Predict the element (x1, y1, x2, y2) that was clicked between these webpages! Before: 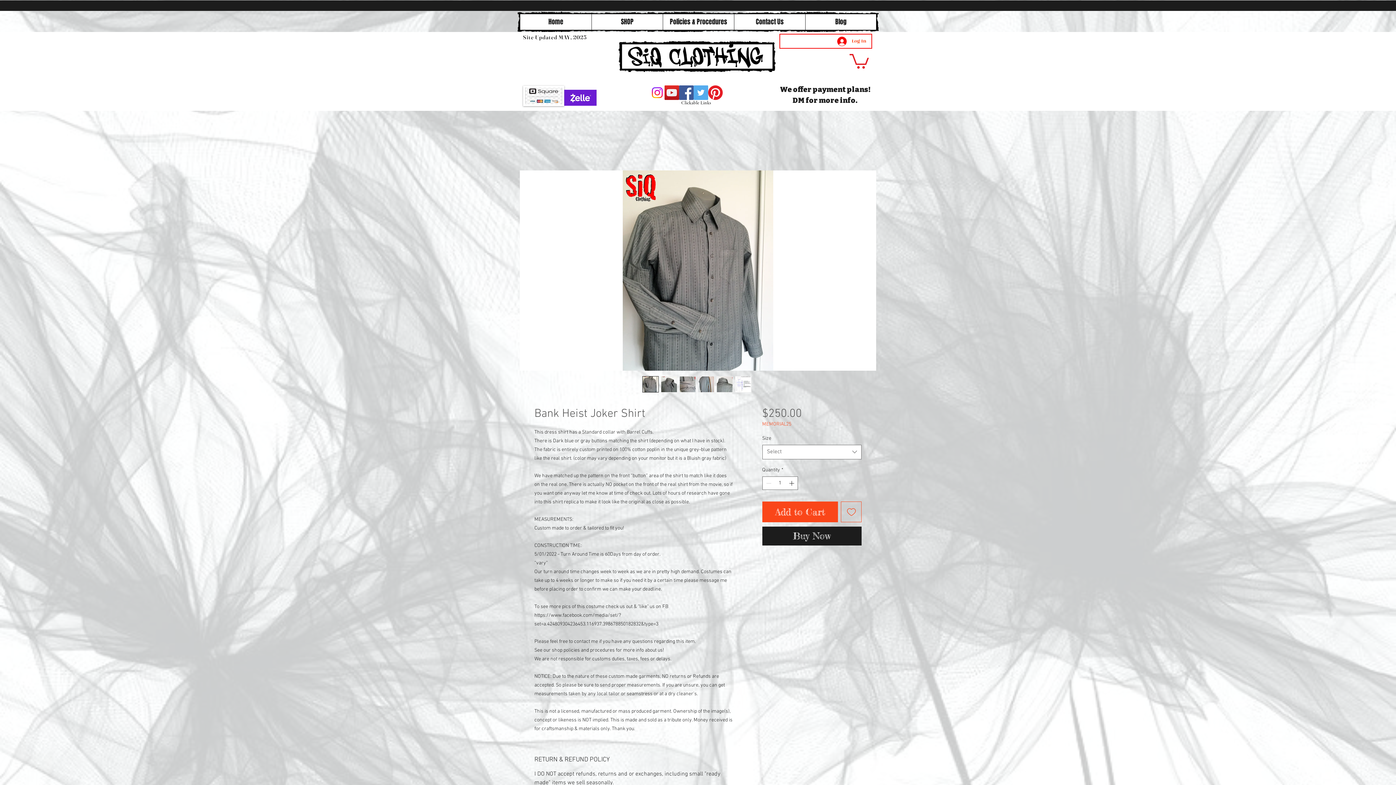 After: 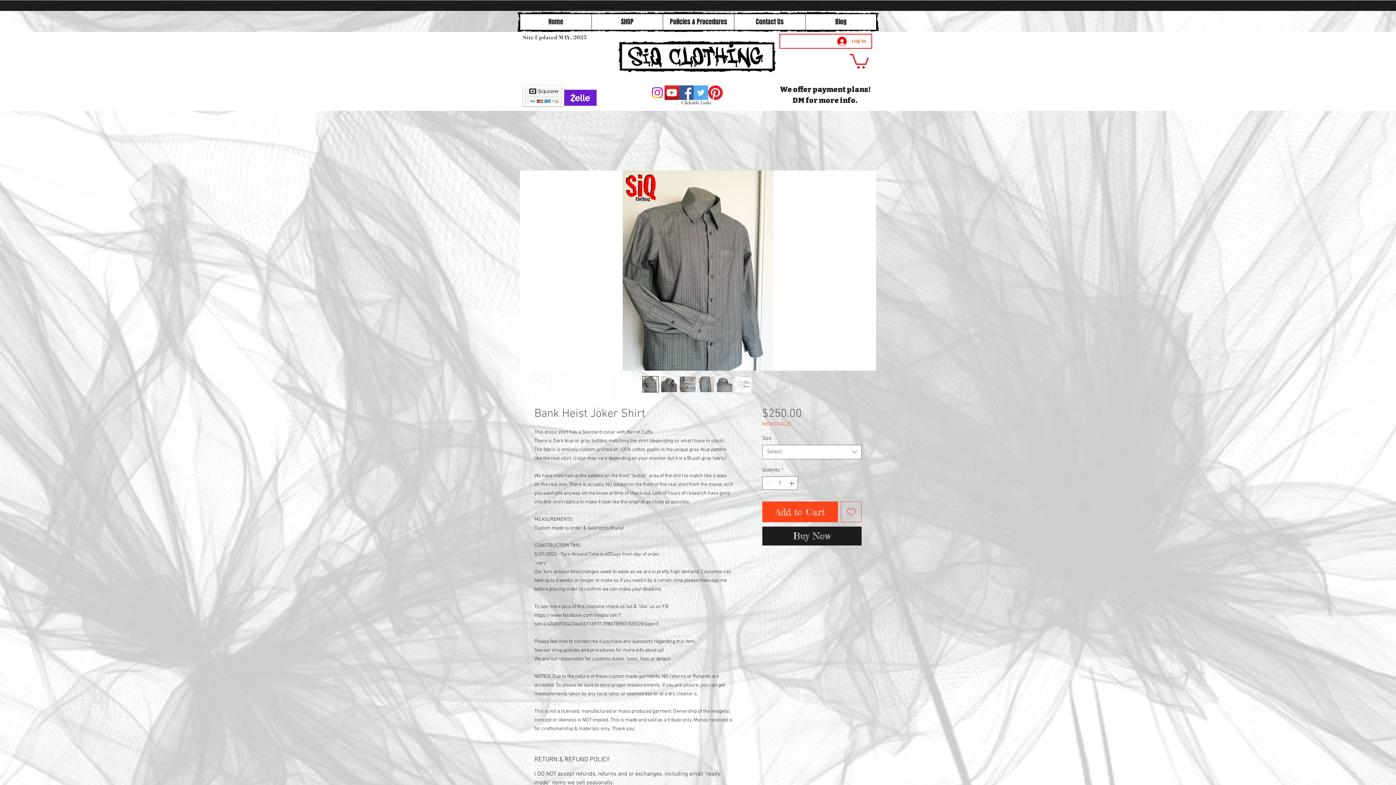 Action: bbox: (642, 376, 658, 392)